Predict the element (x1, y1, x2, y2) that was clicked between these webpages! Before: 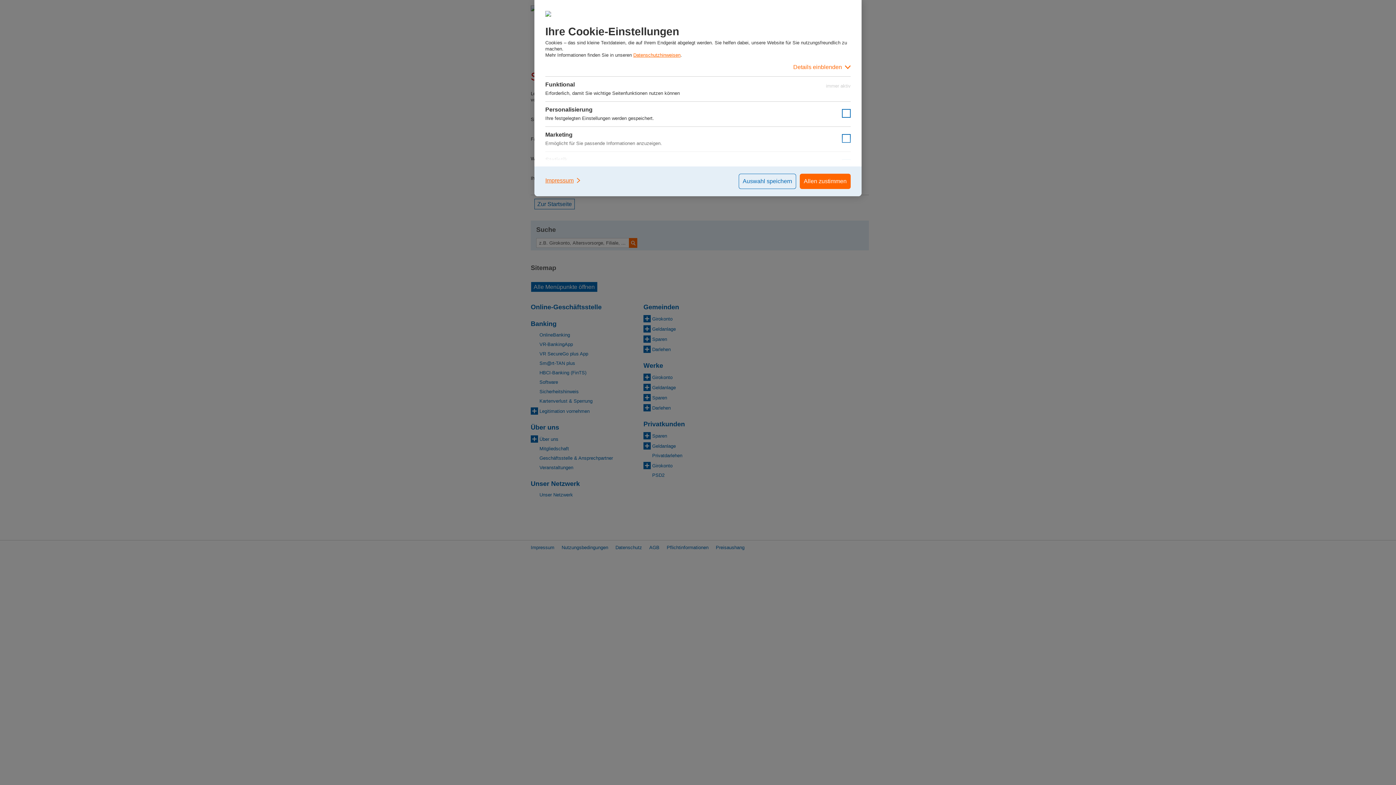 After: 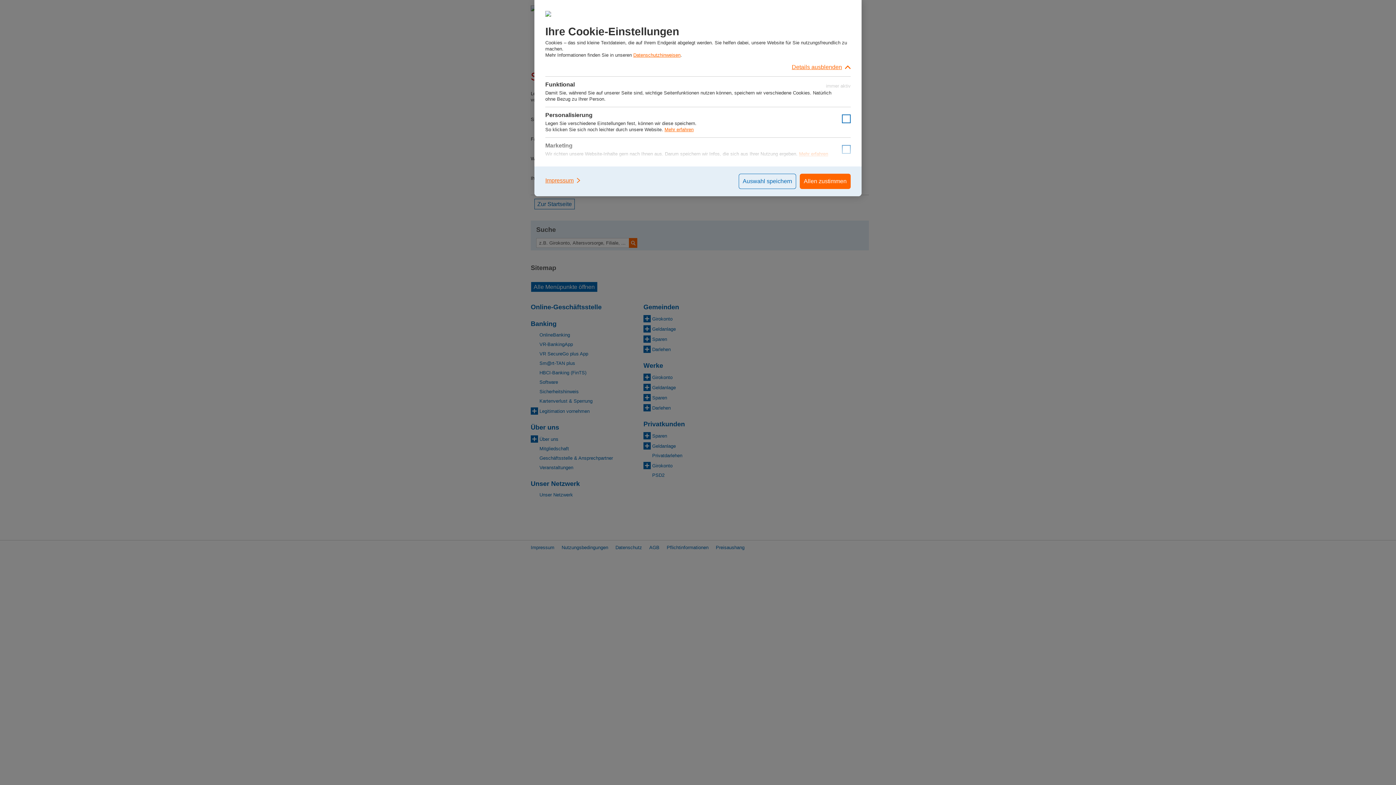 Action: bbox: (545, 58, 850, 76) label: Details einblenden